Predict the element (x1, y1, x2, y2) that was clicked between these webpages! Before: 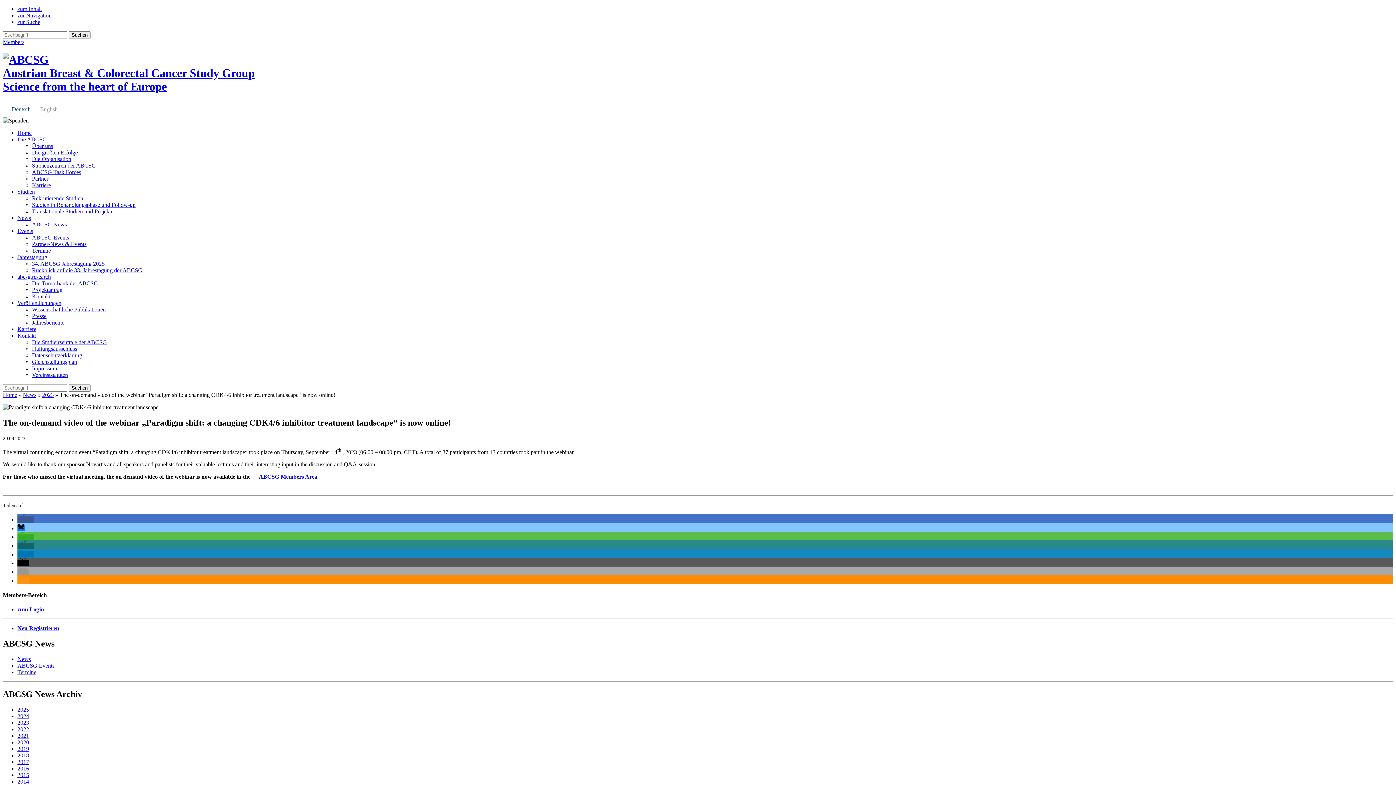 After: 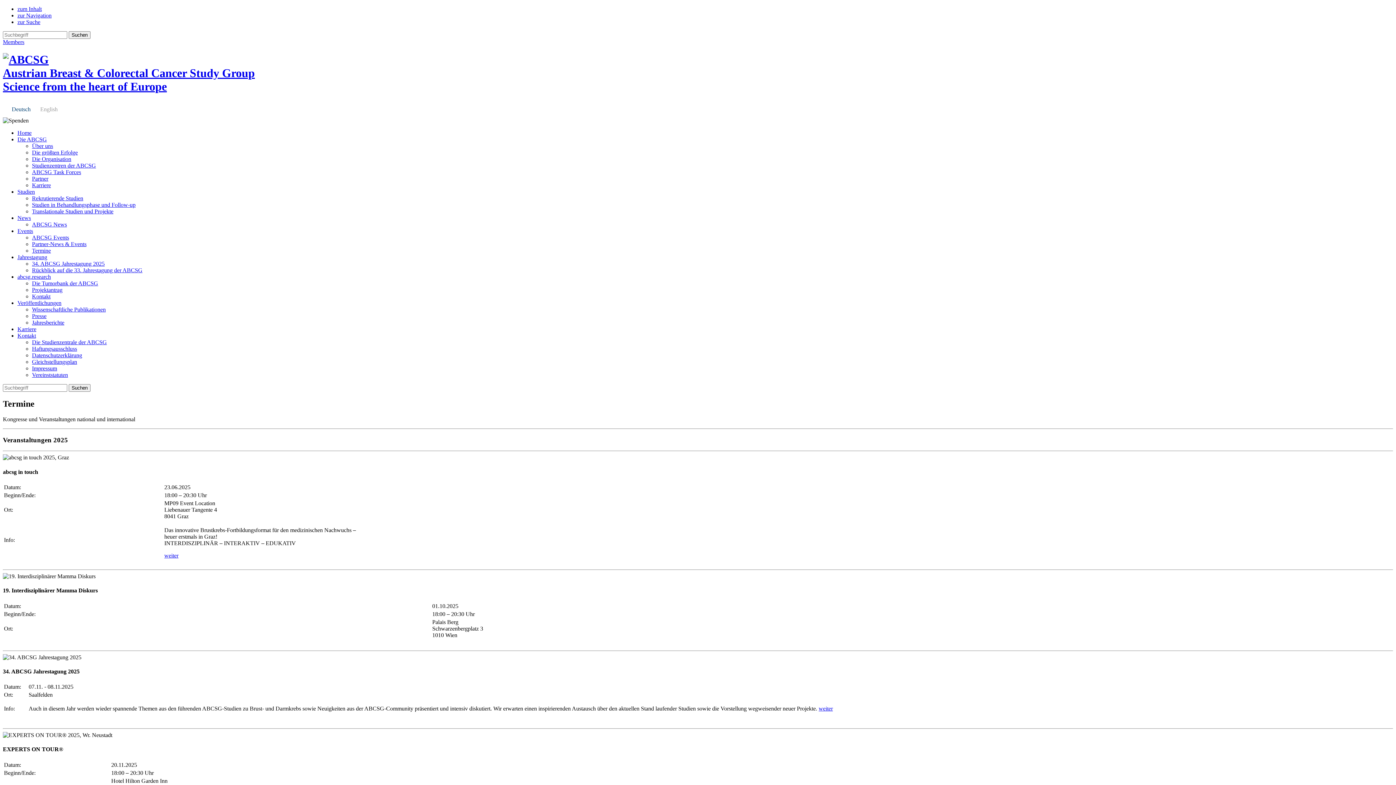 Action: bbox: (17, 669, 36, 675) label: Termine